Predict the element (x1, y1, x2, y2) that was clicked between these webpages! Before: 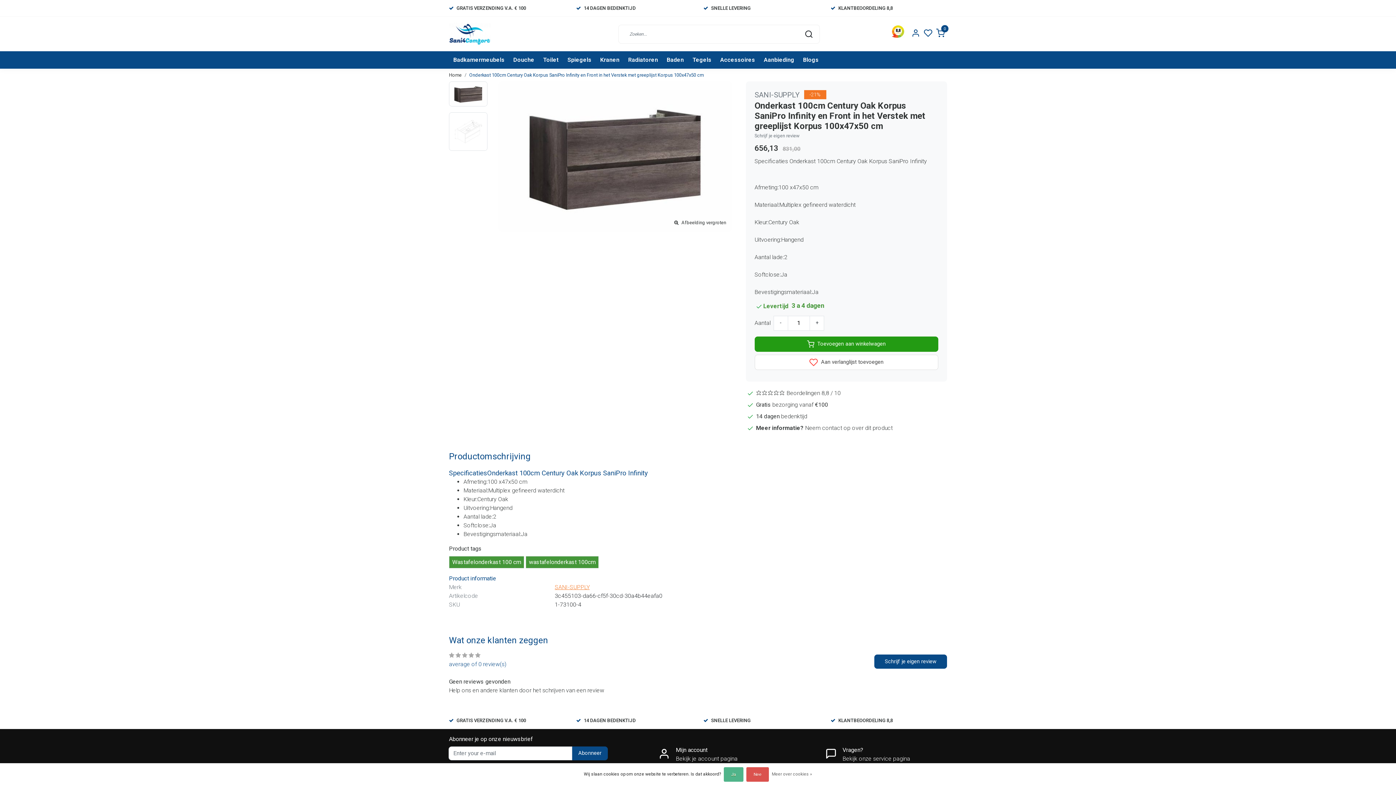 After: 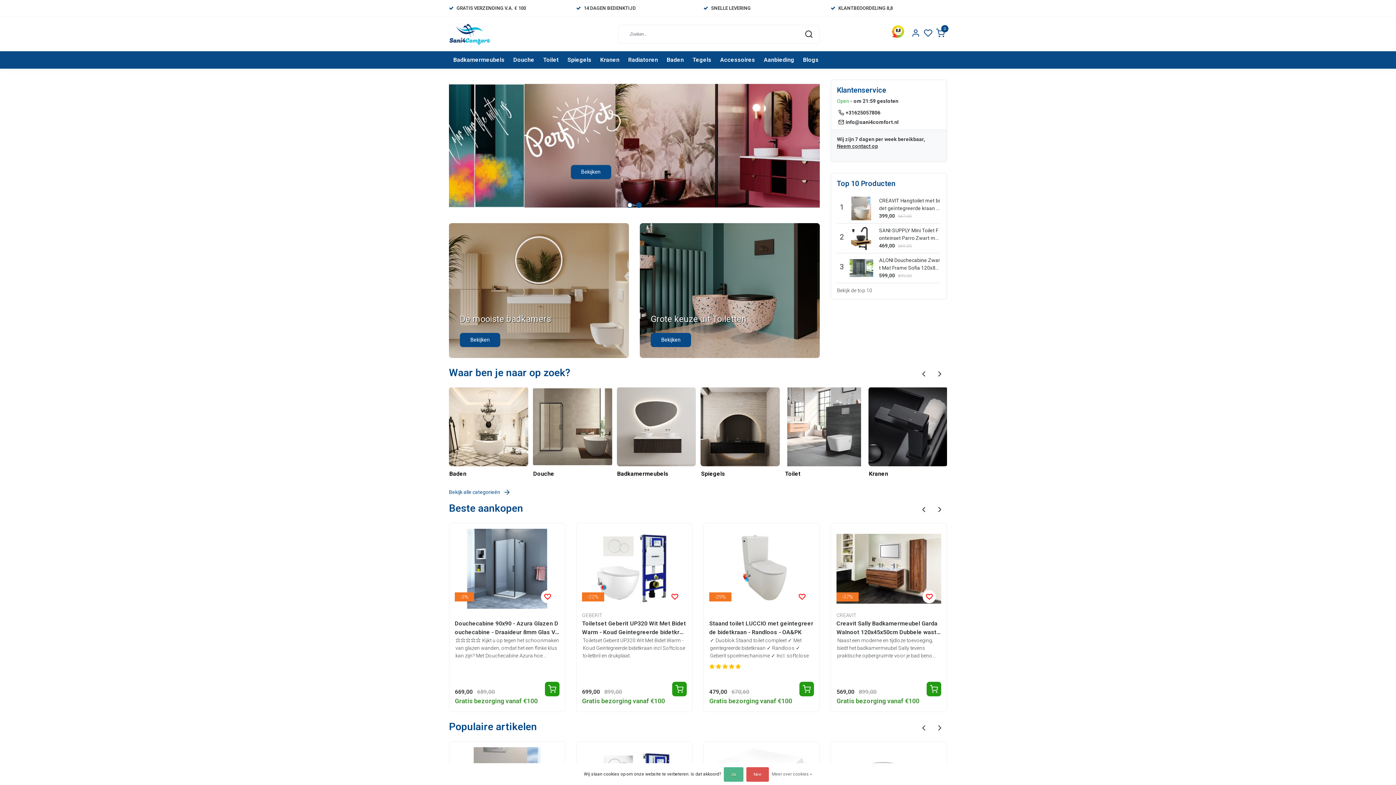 Action: label: Home bbox: (449, 72, 461, 77)